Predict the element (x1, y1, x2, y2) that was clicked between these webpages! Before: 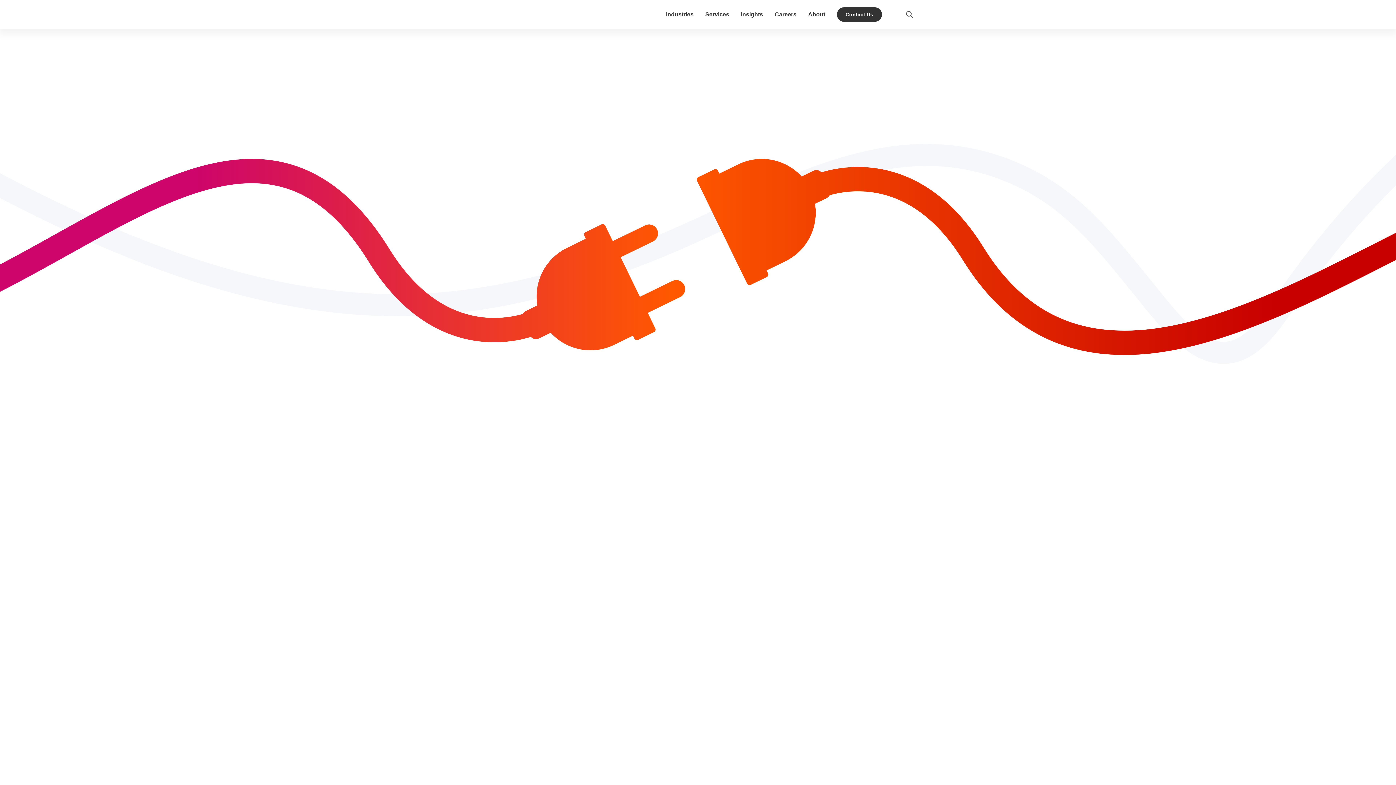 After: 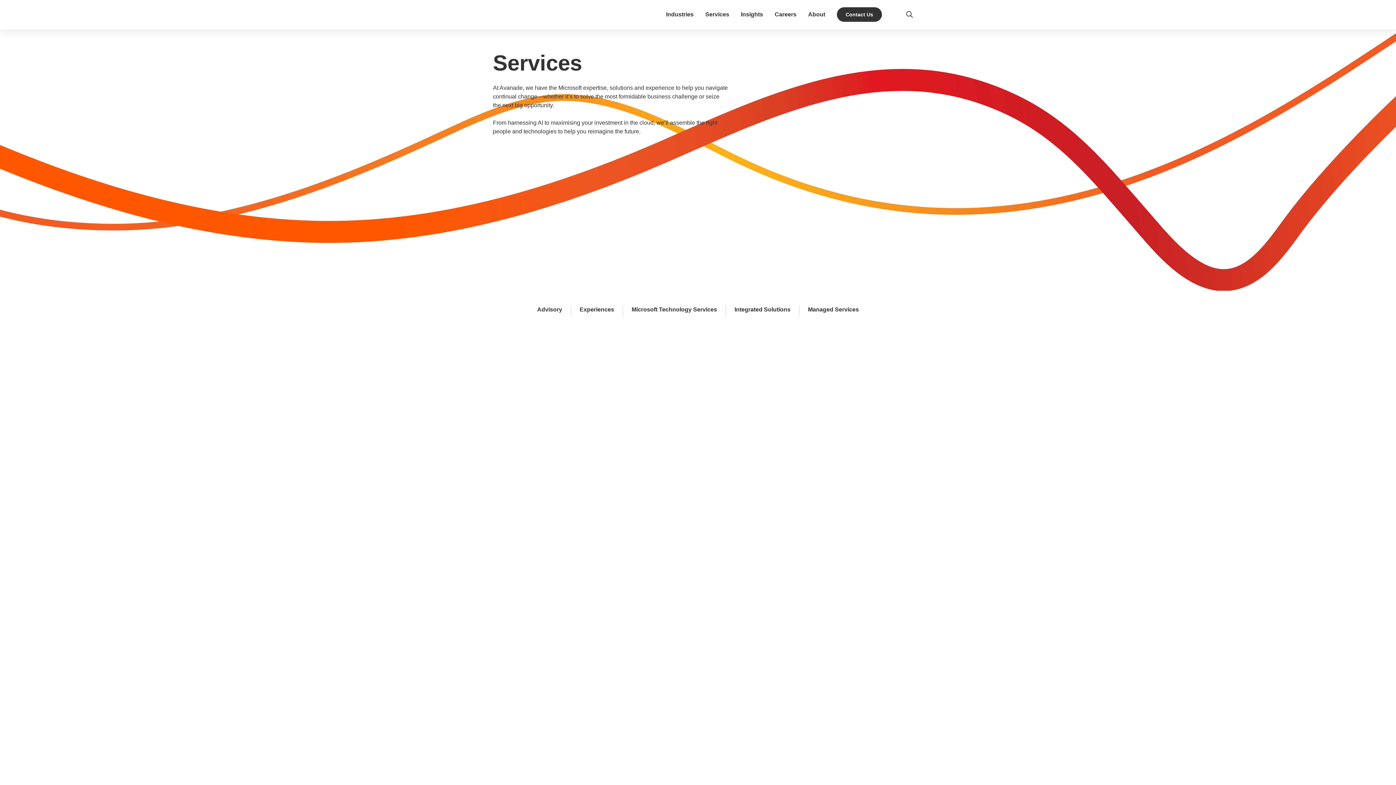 Action: label: Services bbox: (705, 11, 729, 17)